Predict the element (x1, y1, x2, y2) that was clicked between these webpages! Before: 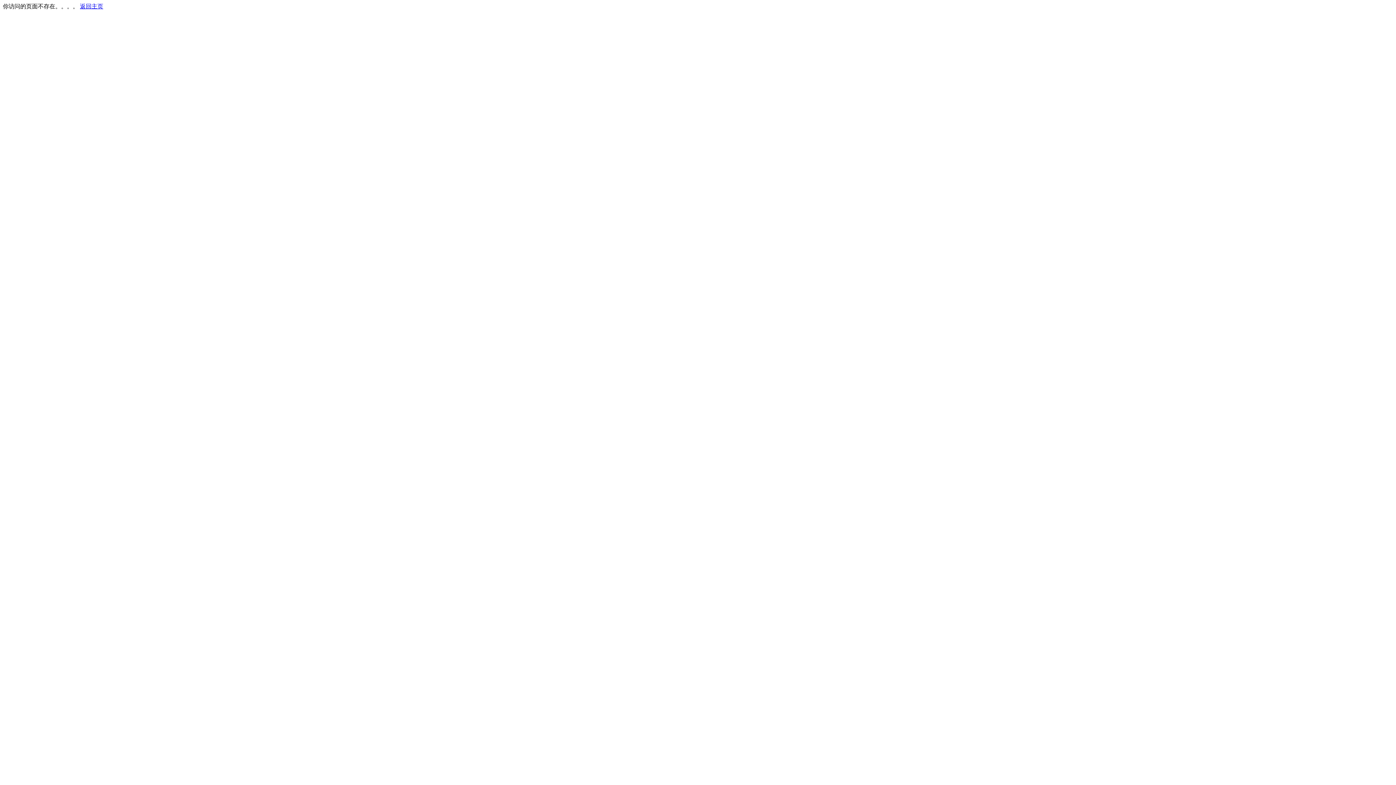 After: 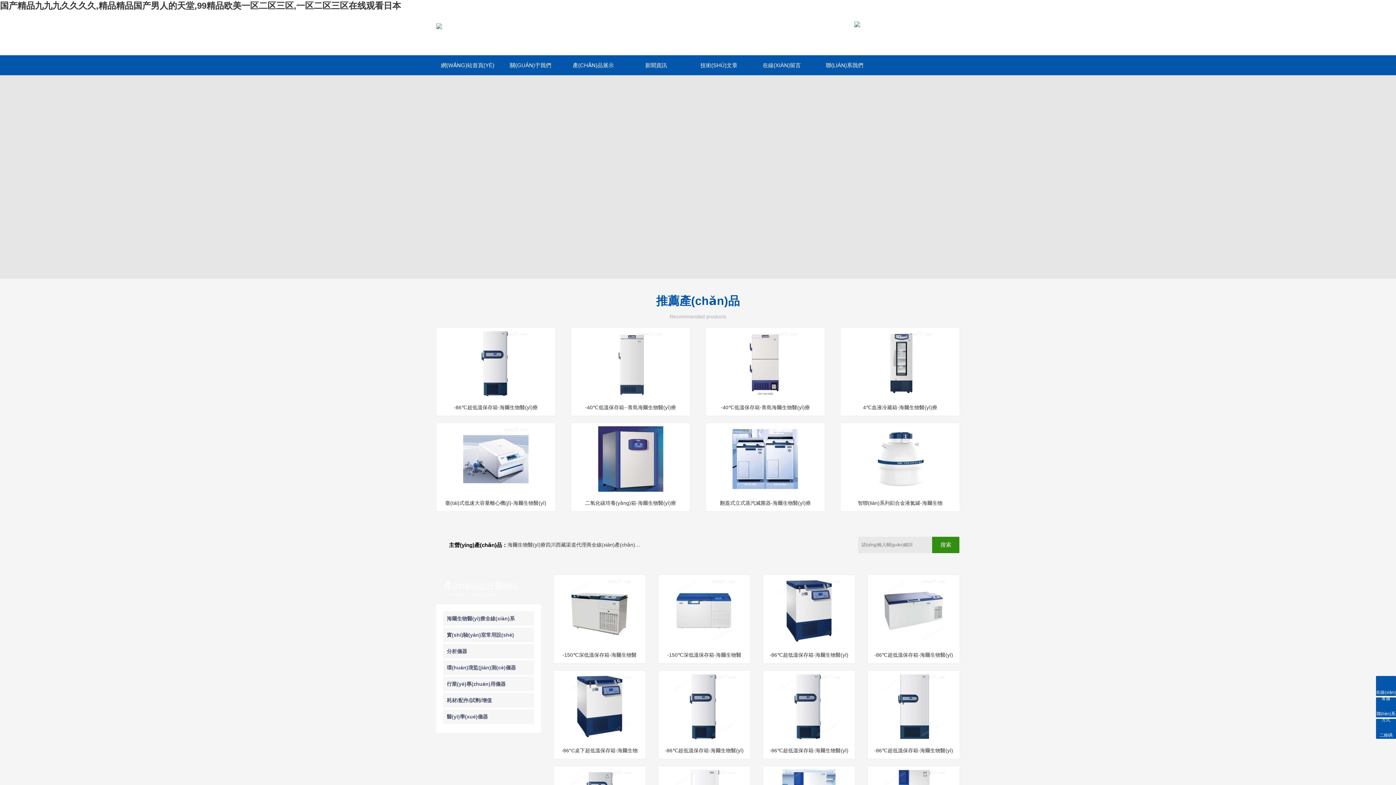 Action: bbox: (80, 3, 103, 9) label: 返回主页